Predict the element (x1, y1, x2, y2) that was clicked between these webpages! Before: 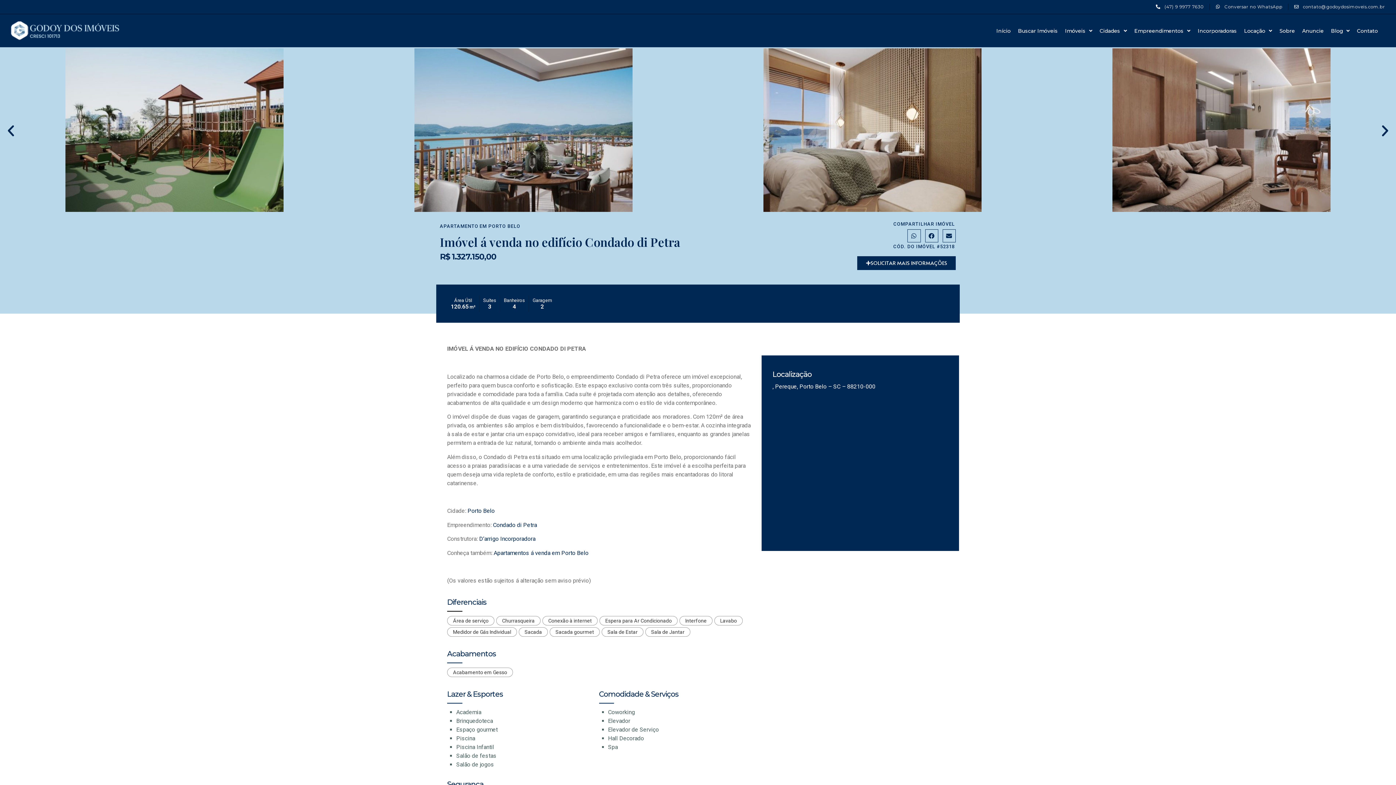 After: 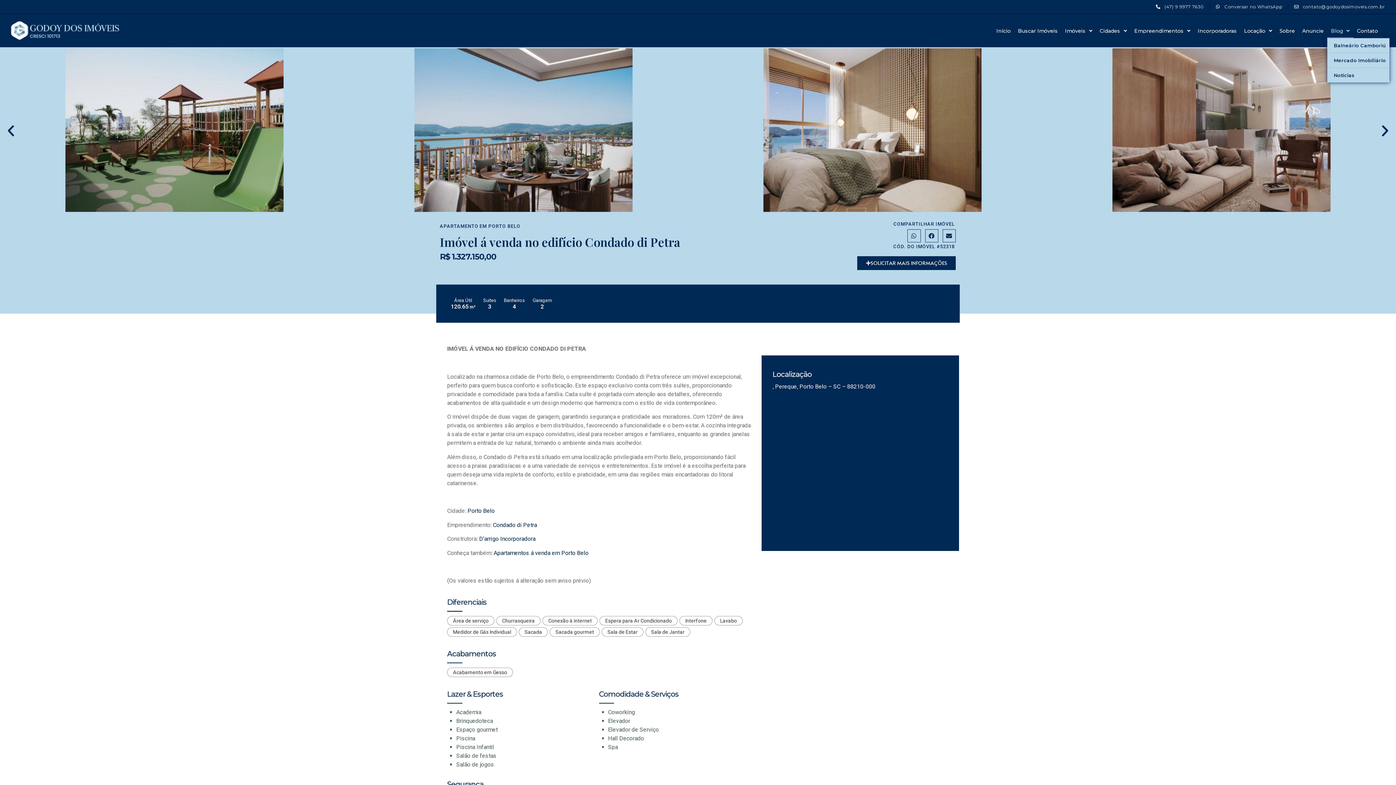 Action: bbox: (1327, 23, 1353, 38) label: Blog